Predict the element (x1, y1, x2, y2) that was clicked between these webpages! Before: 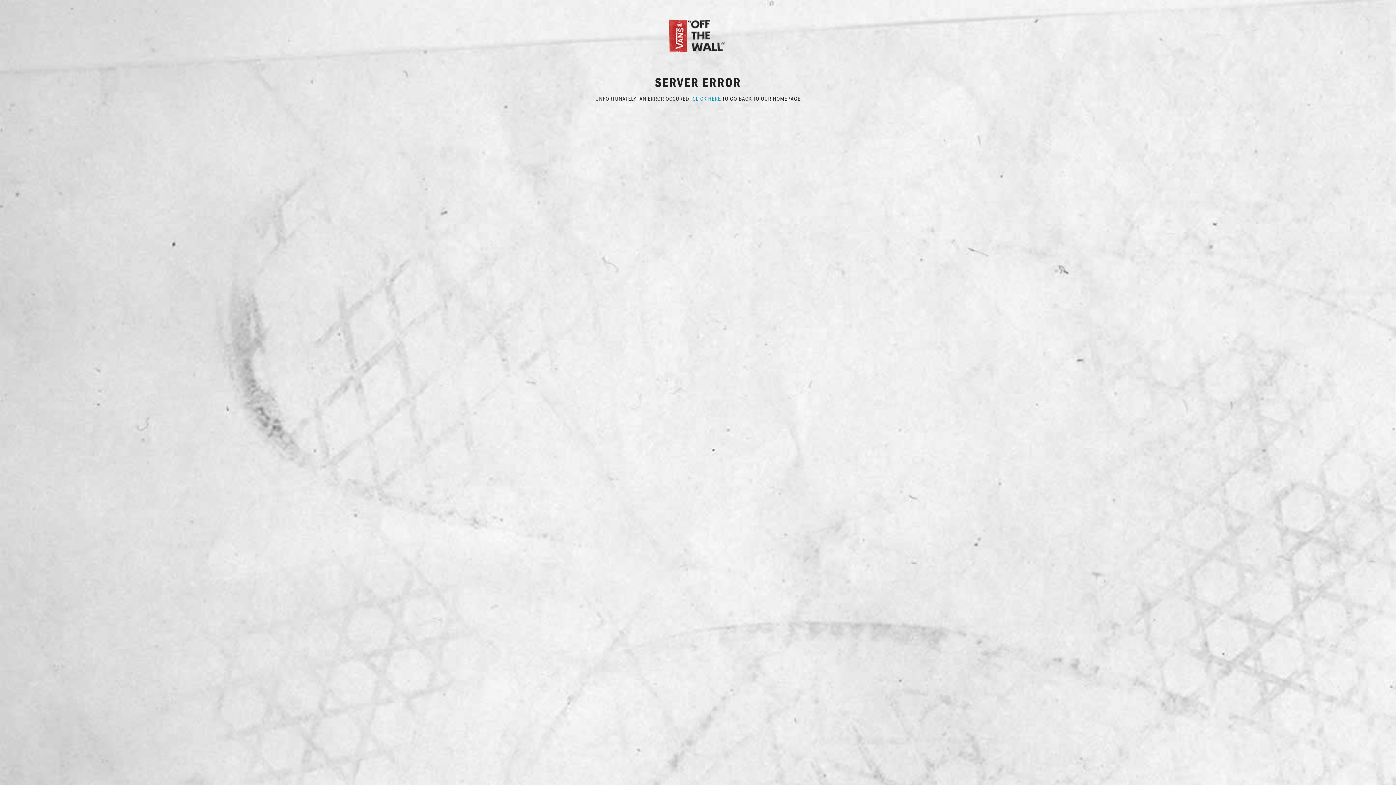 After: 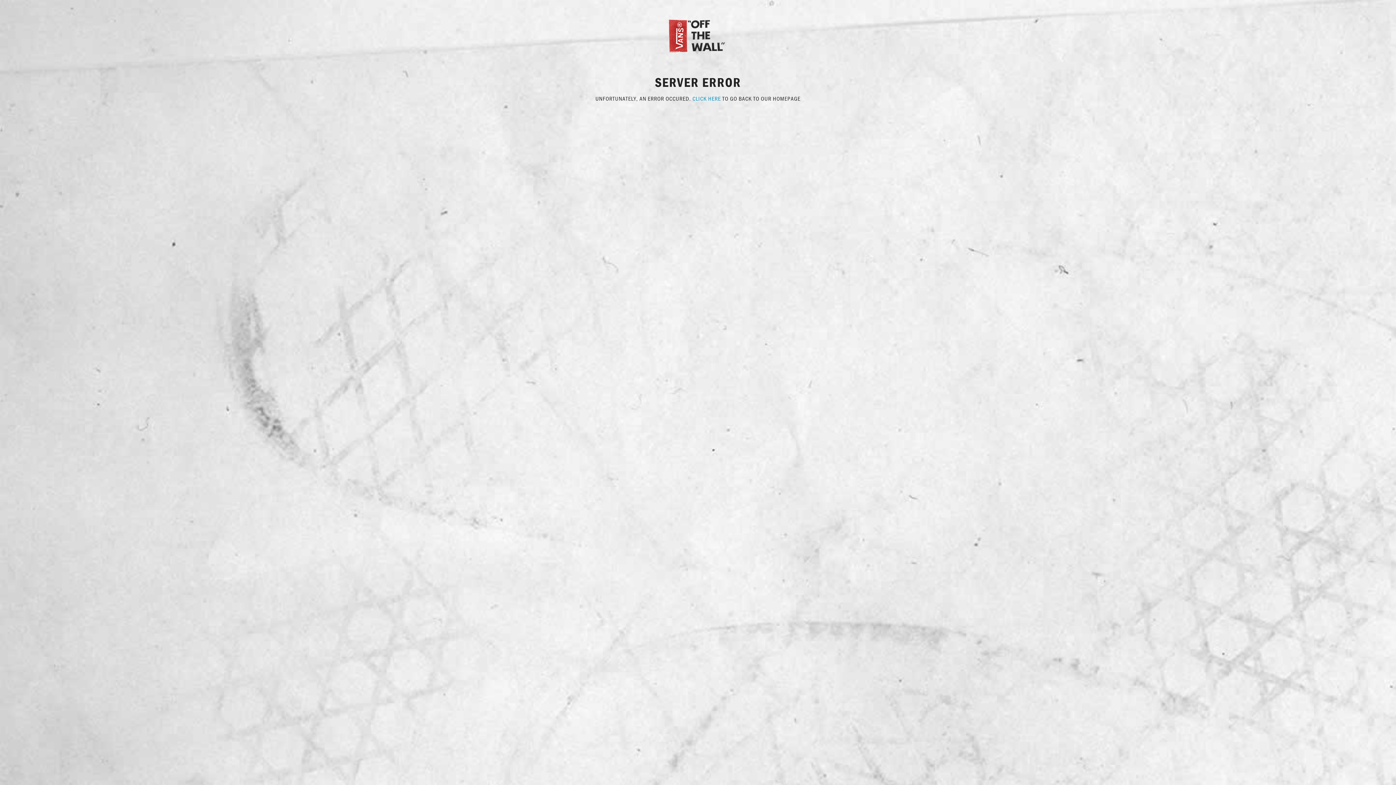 Action: bbox: (667, 31, 729, 38)